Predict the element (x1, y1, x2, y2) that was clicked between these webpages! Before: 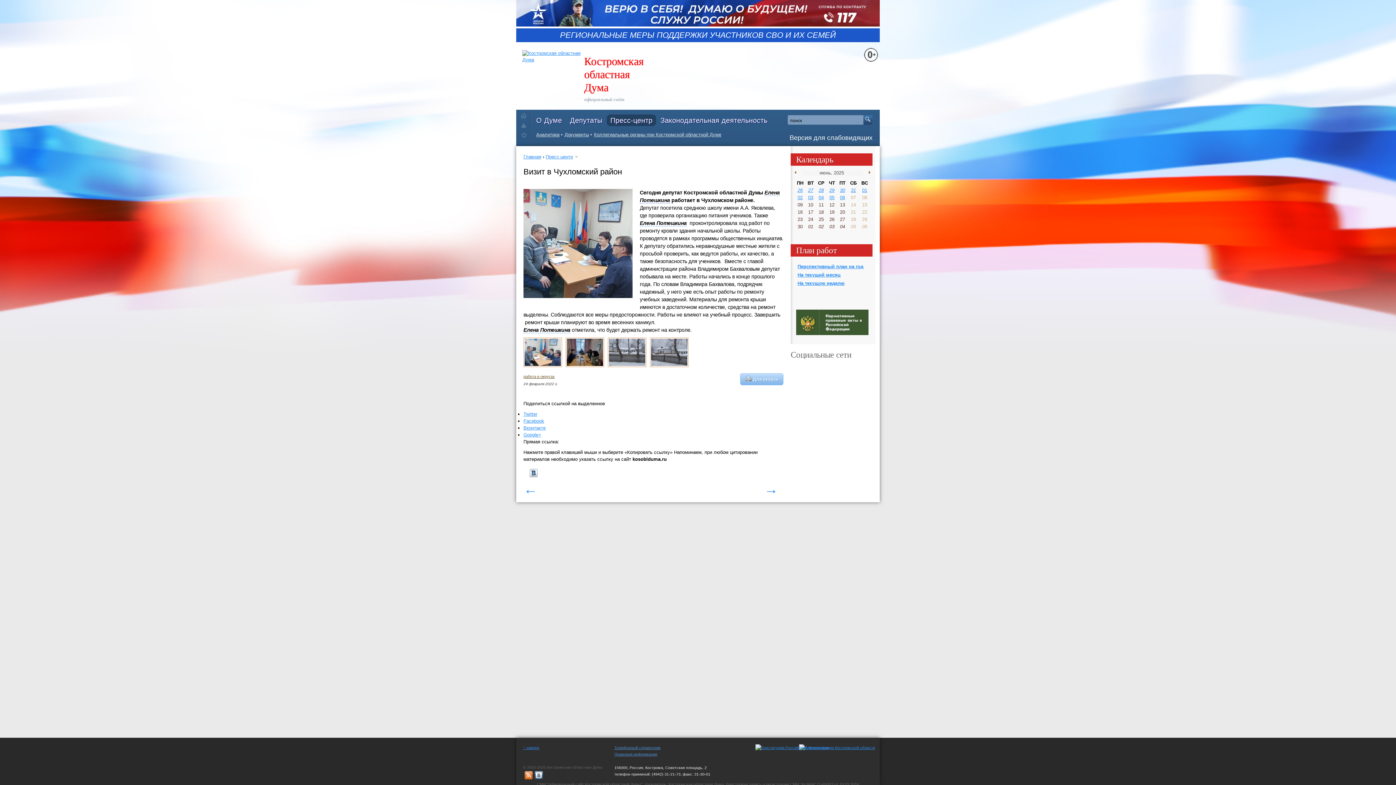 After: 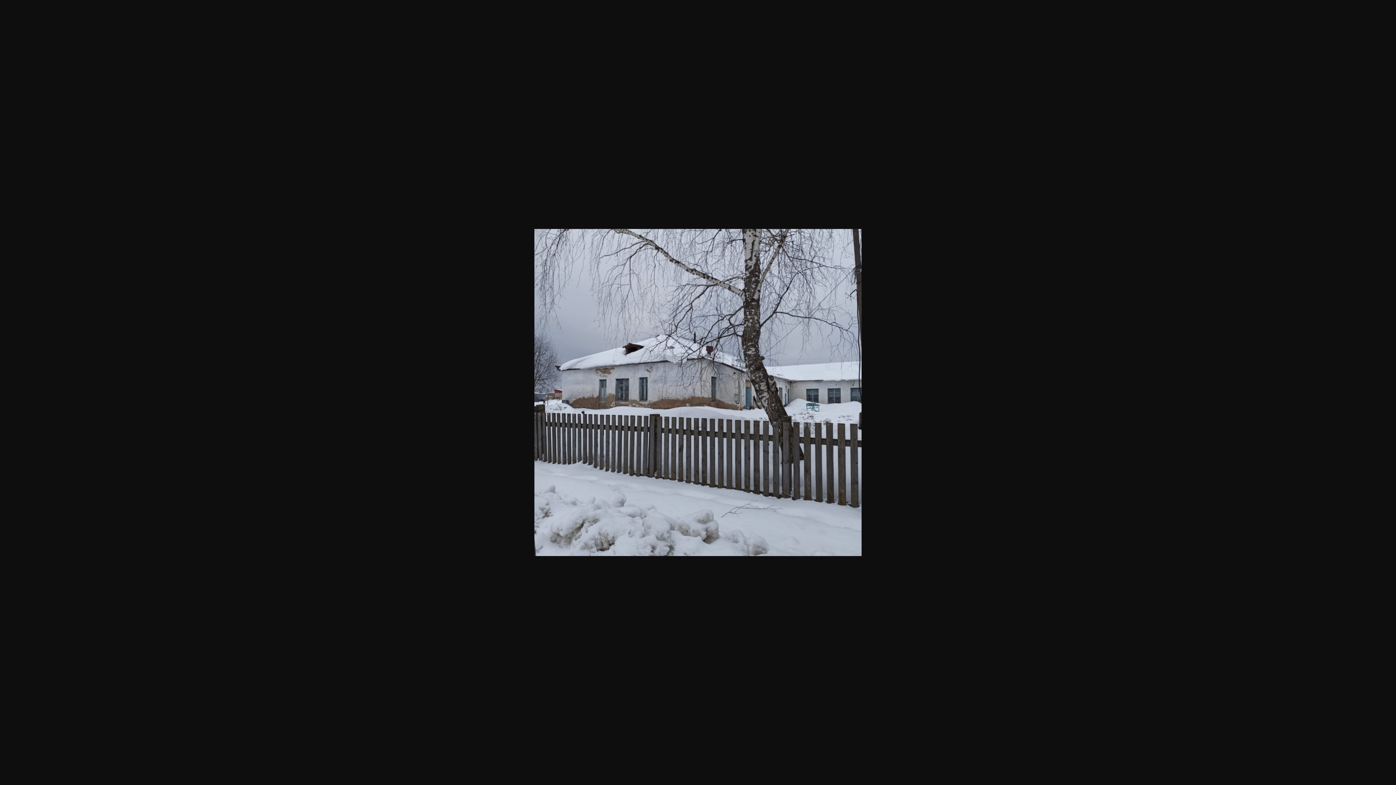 Action: bbox: (650, 363, 688, 368)